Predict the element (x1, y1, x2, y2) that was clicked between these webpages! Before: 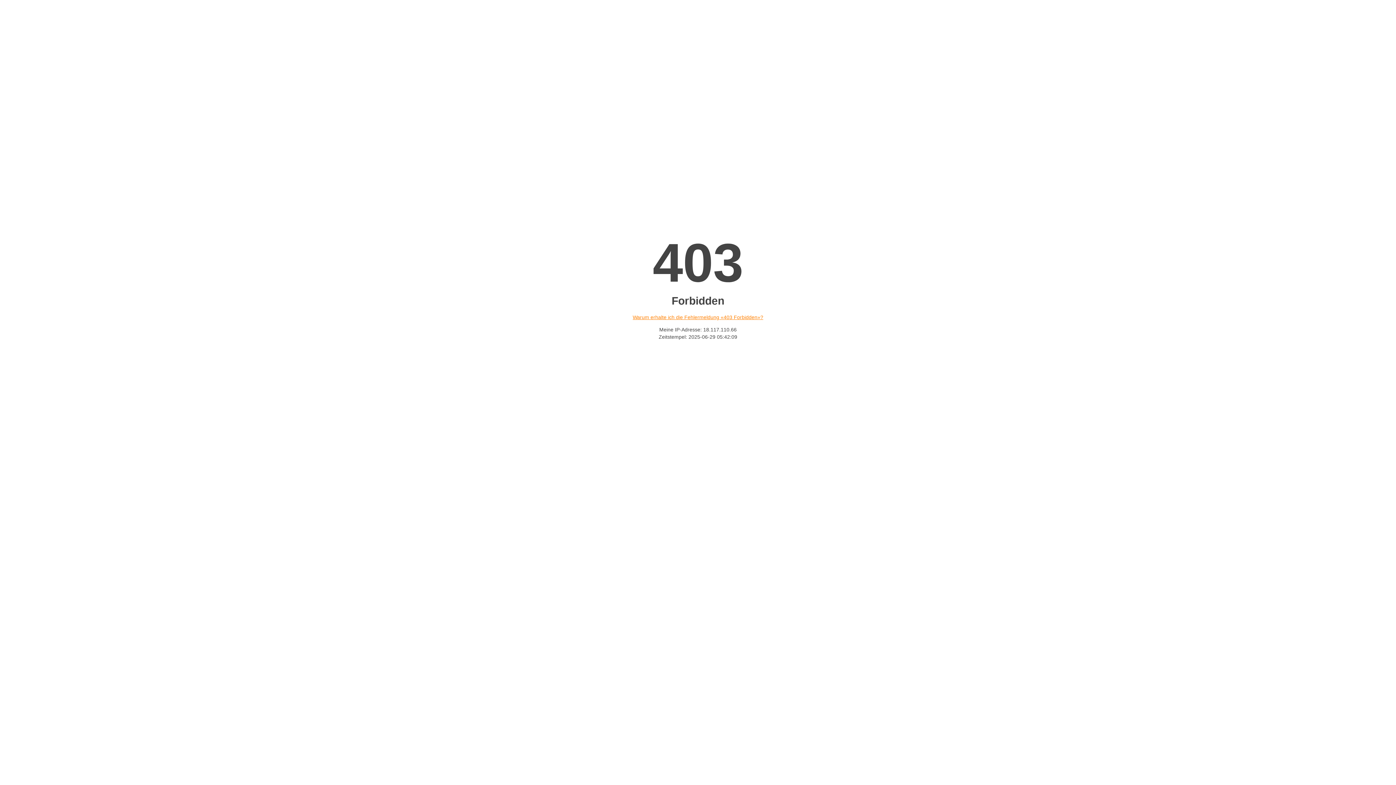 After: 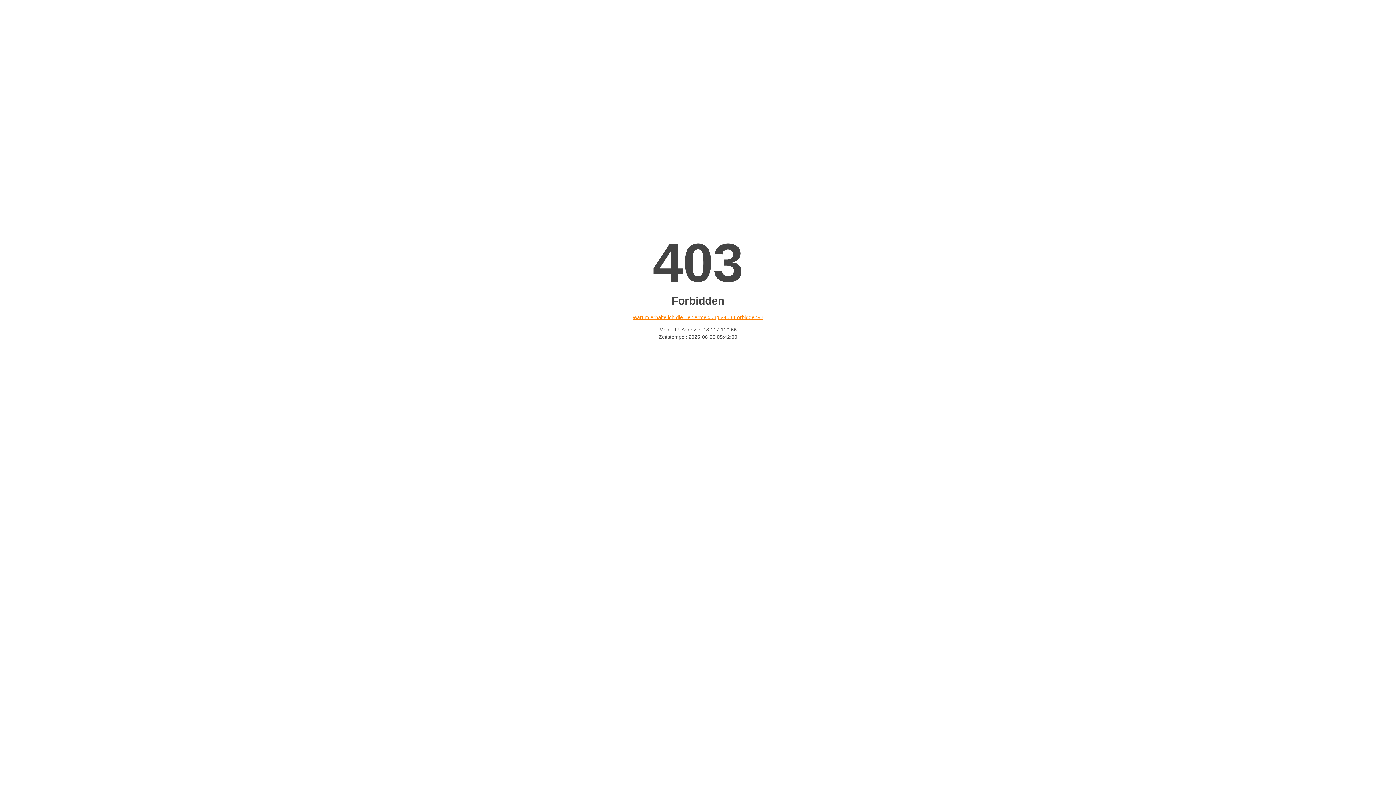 Action: bbox: (632, 314, 763, 320) label: Warum erhalte ich die Fehlermeldung «403 Forbidden»?